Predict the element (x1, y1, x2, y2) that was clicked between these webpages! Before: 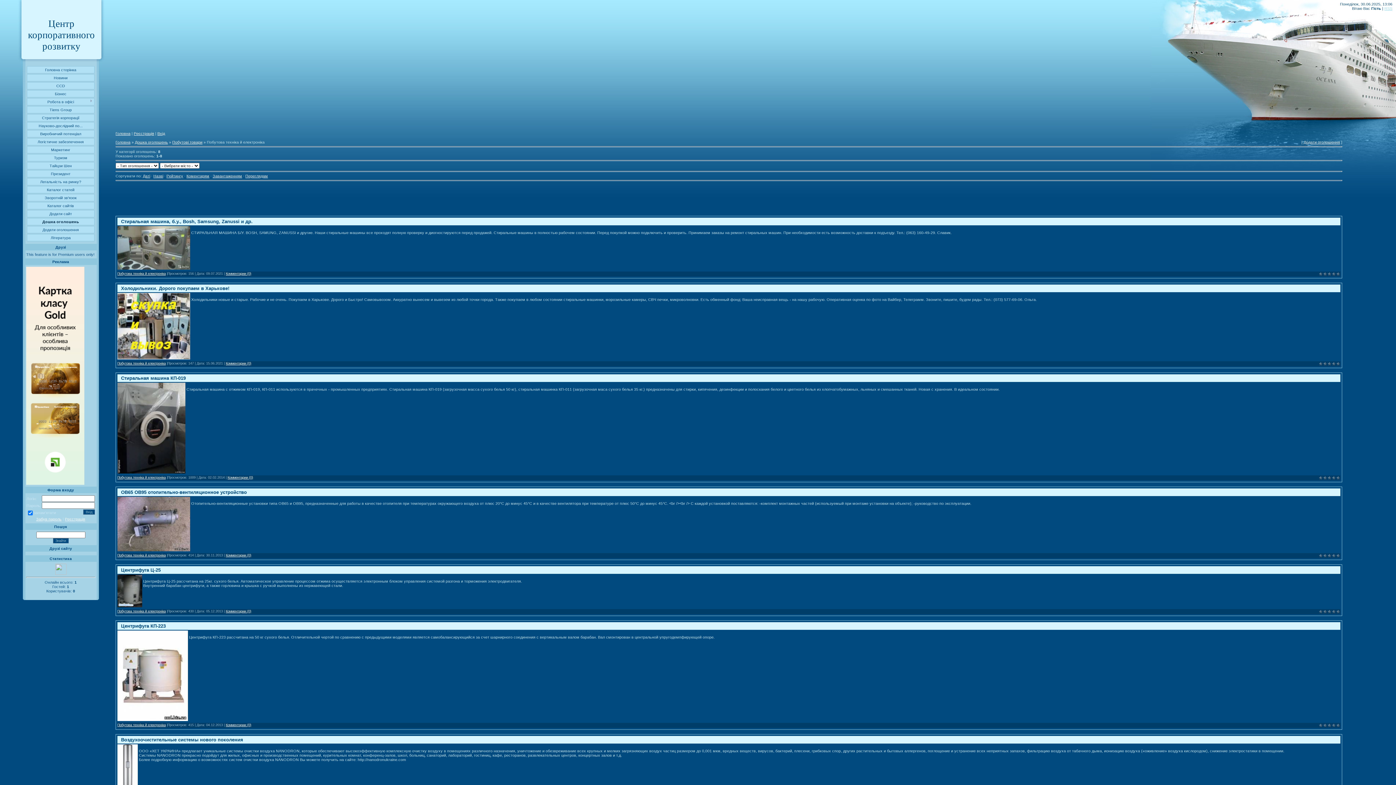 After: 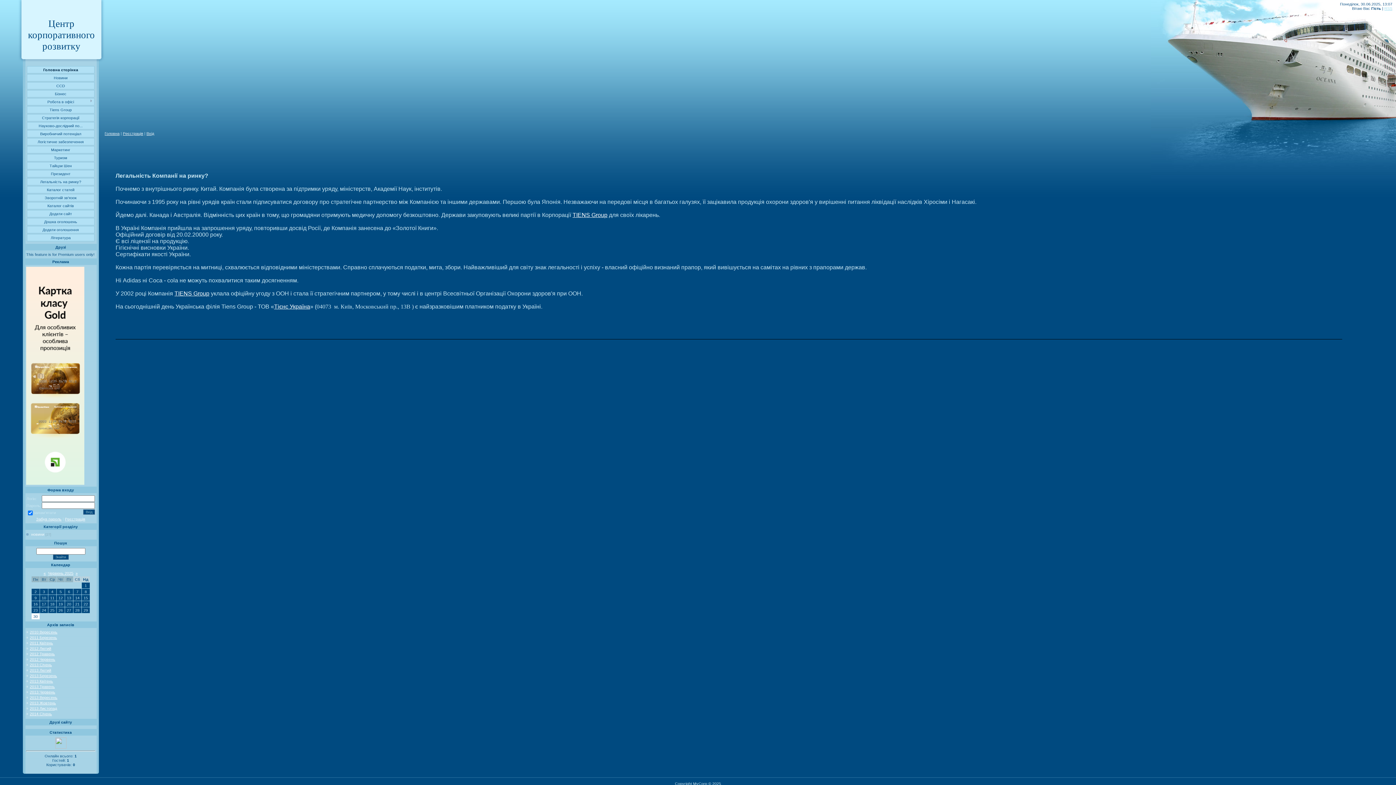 Action: label: Легальність на ринку? bbox: (40, 179, 81, 184)